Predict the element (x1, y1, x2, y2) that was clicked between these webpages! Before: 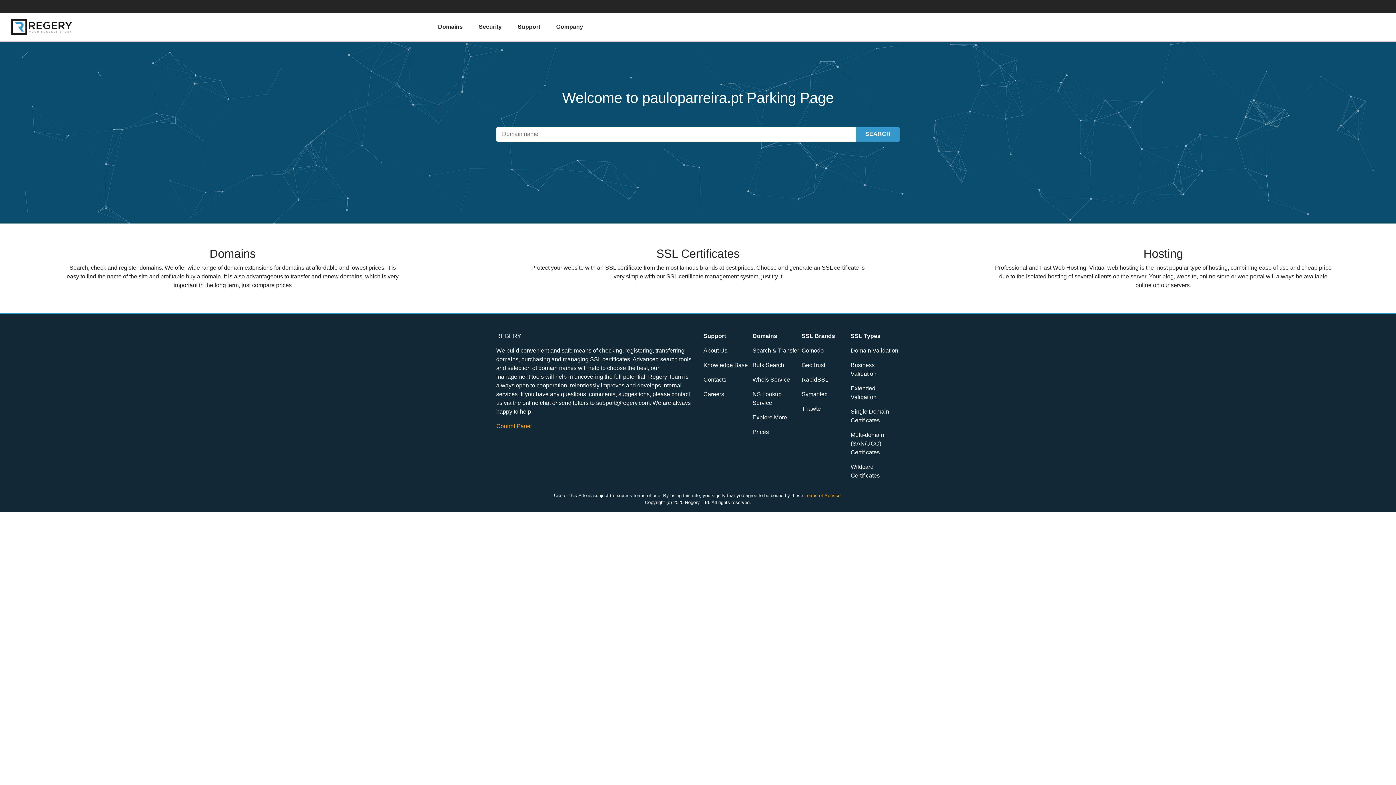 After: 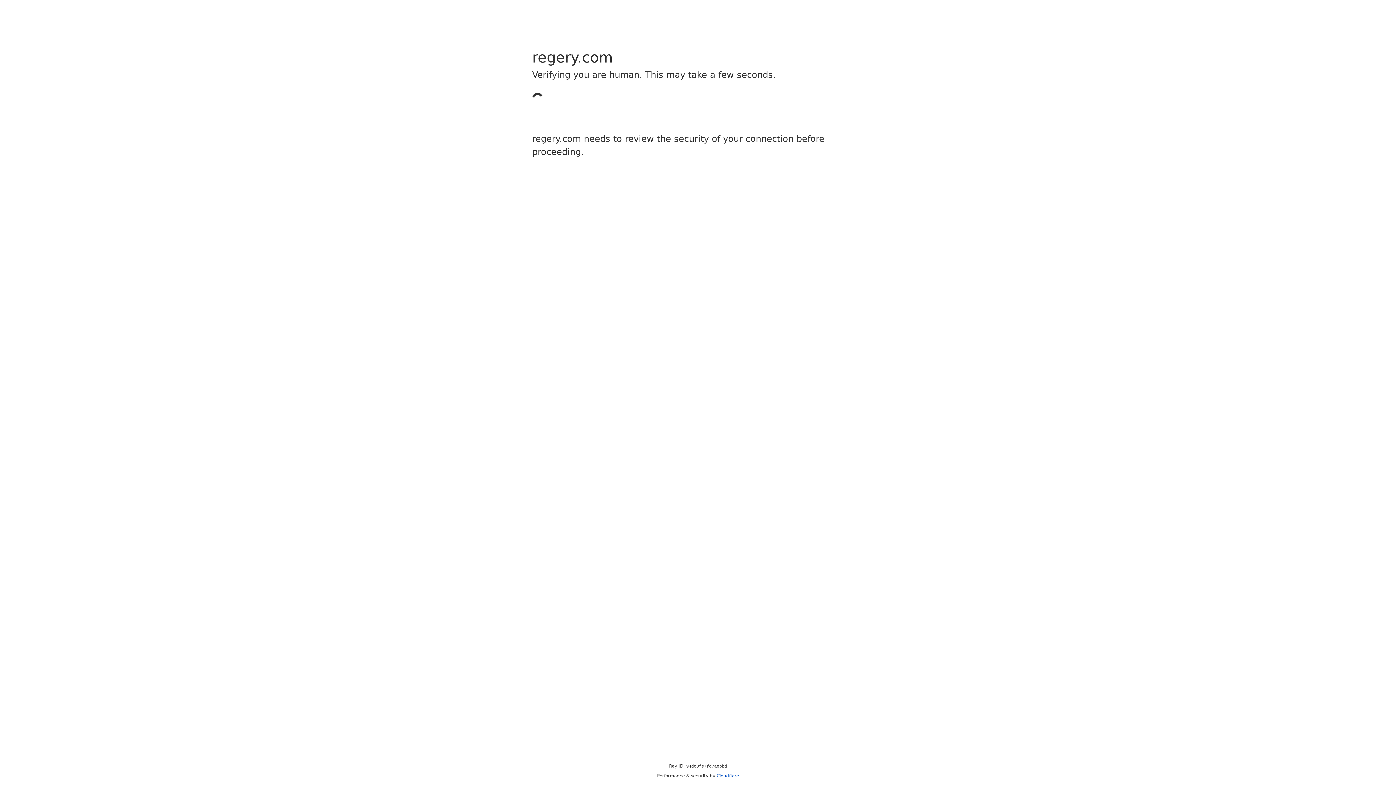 Action: bbox: (478, 23, 516, 29) label: Security